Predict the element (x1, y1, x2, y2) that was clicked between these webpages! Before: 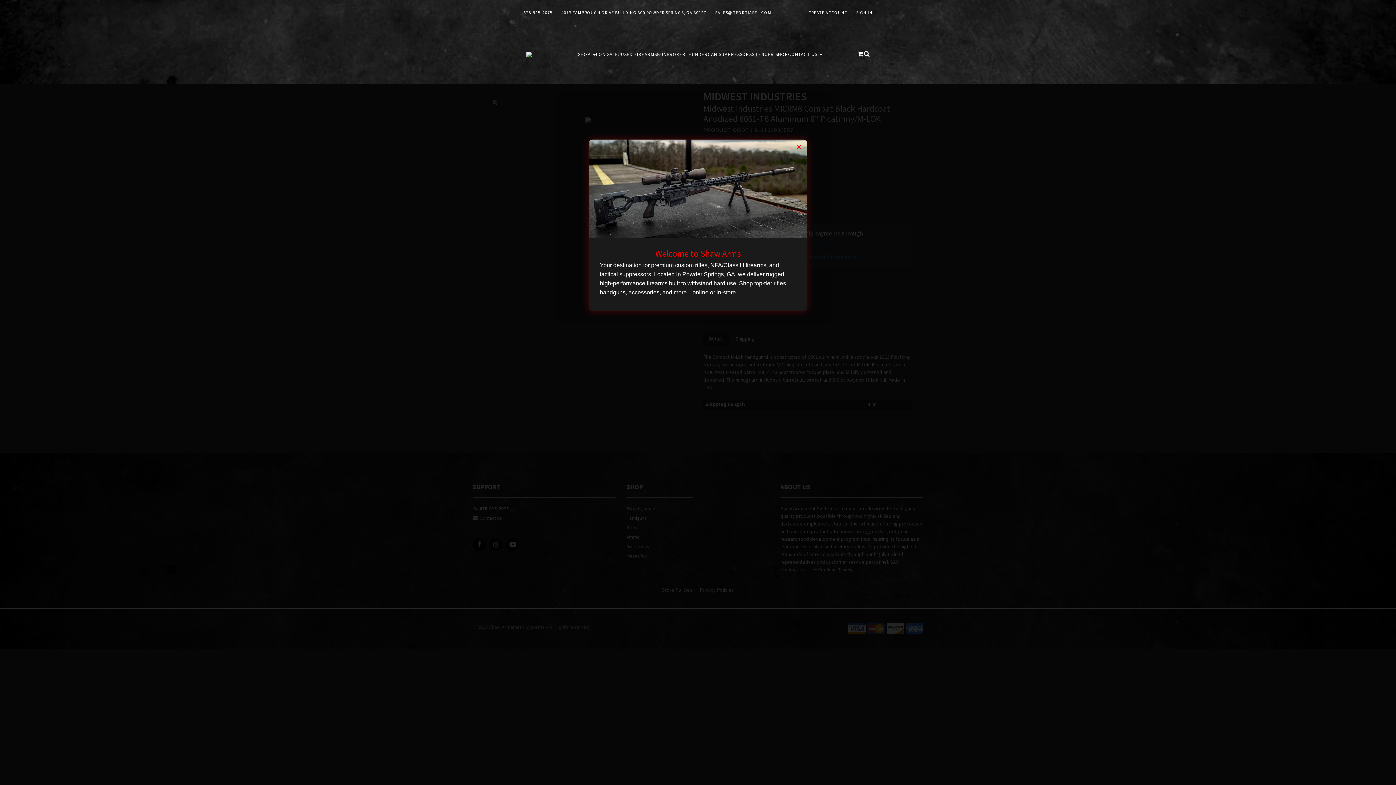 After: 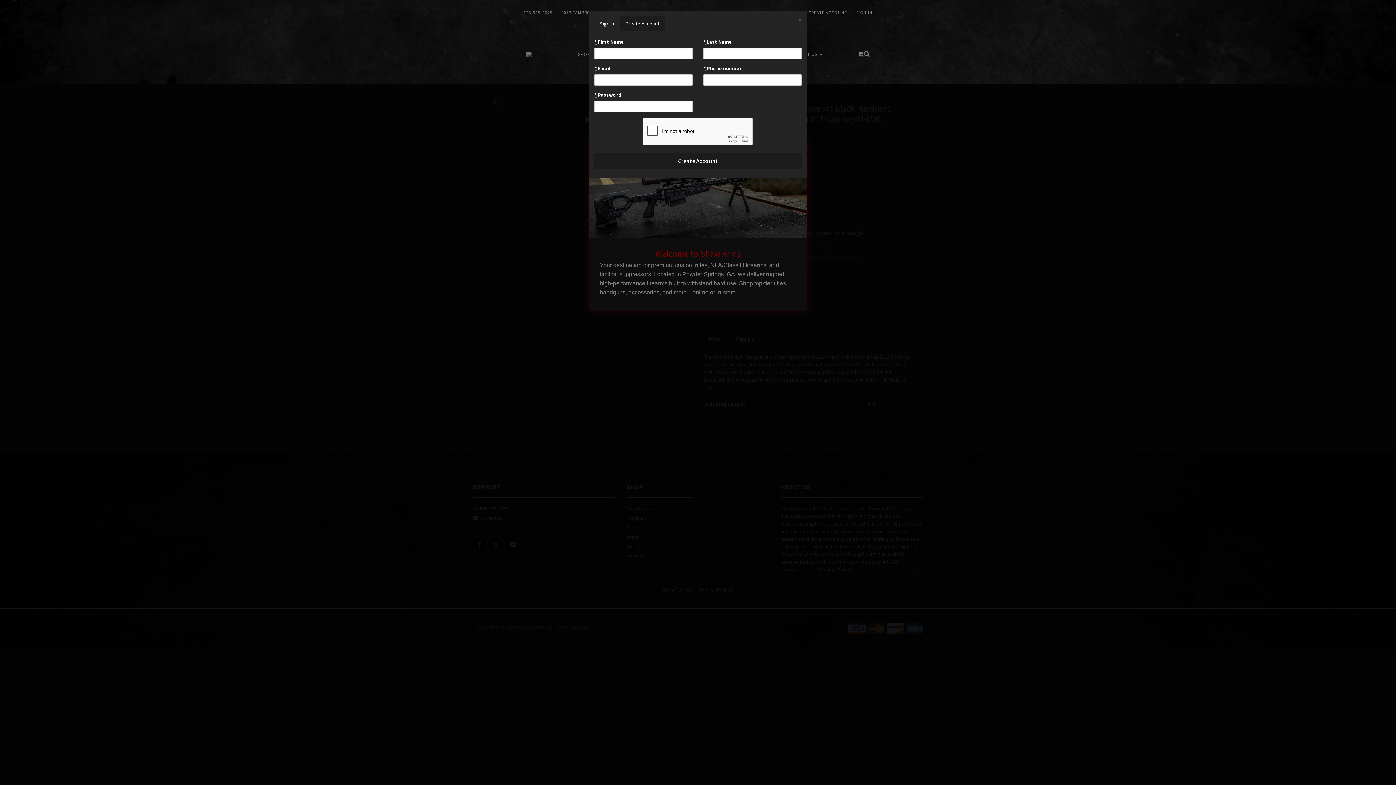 Action: bbox: (804, 7, 852, 18) label: CREATE ACCOUNT